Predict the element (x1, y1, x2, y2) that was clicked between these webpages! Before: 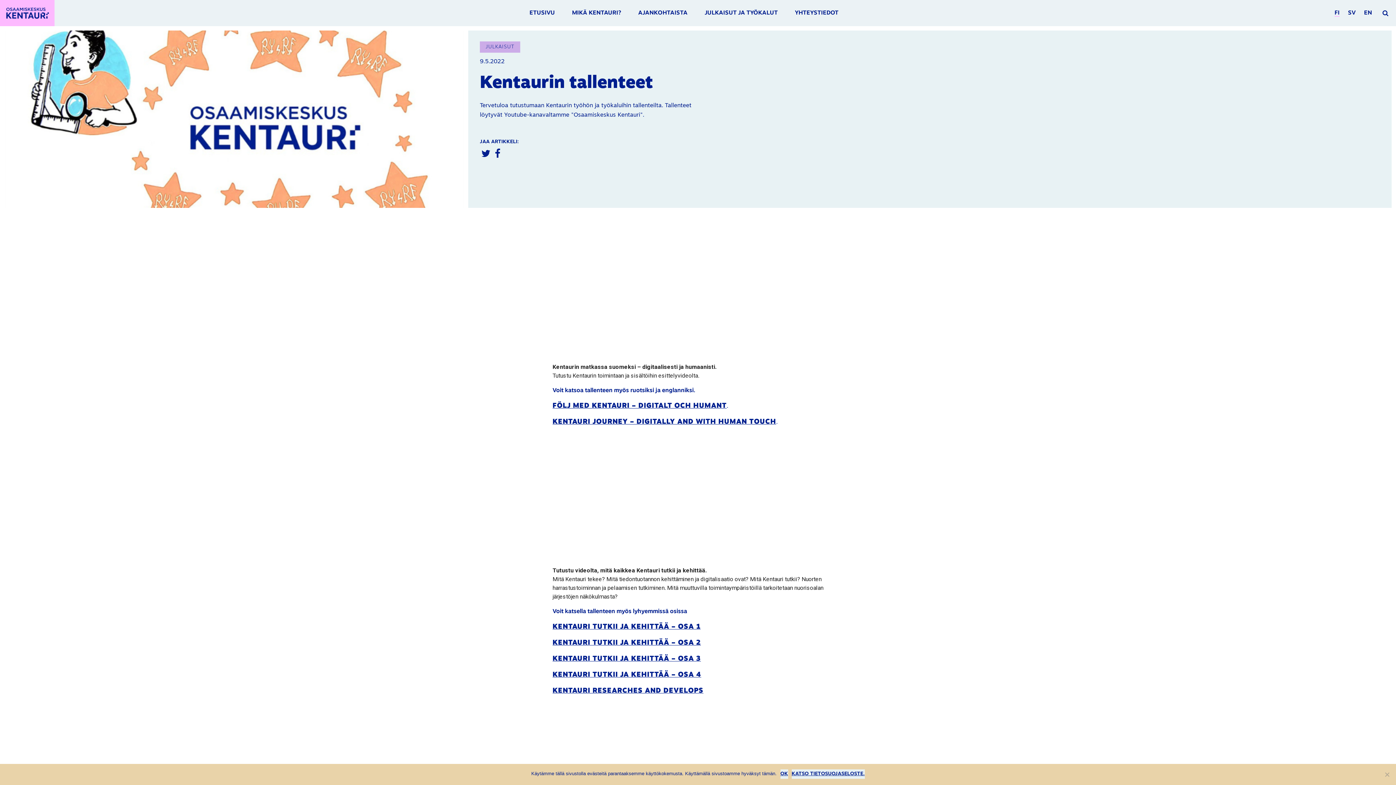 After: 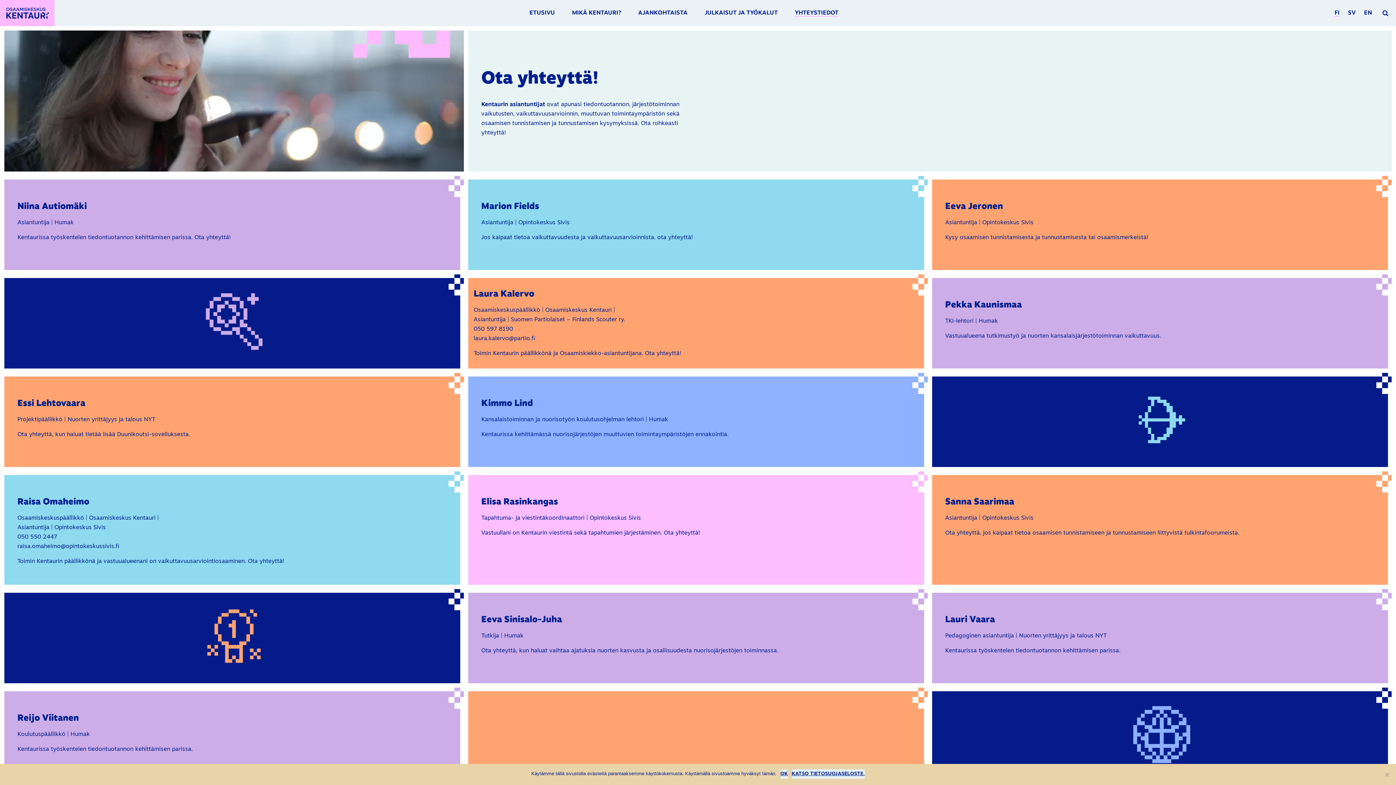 Action: bbox: (789, 5, 844, 20) label: Yhteystiedot